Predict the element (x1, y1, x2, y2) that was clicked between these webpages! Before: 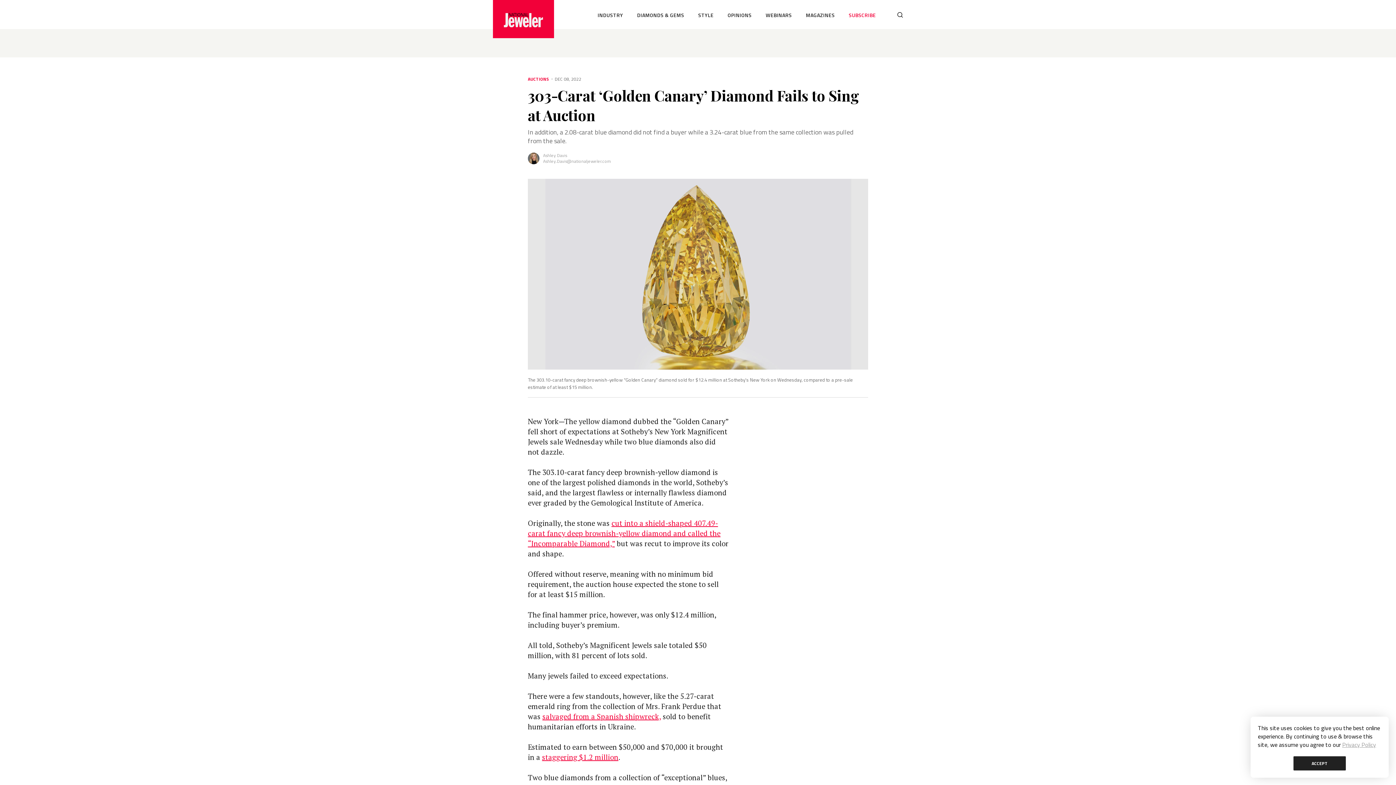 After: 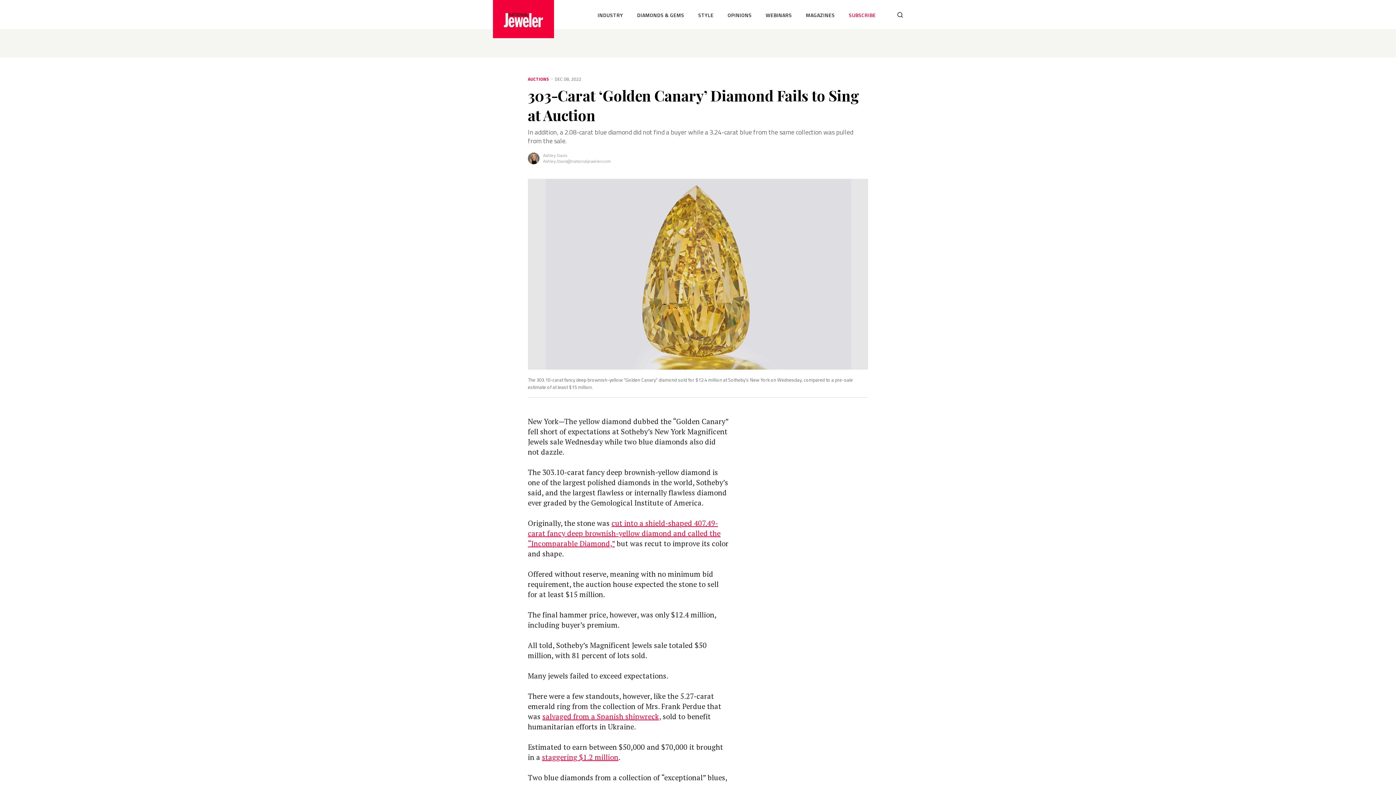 Action: label: ACCEPT bbox: (1293, 756, 1346, 770)